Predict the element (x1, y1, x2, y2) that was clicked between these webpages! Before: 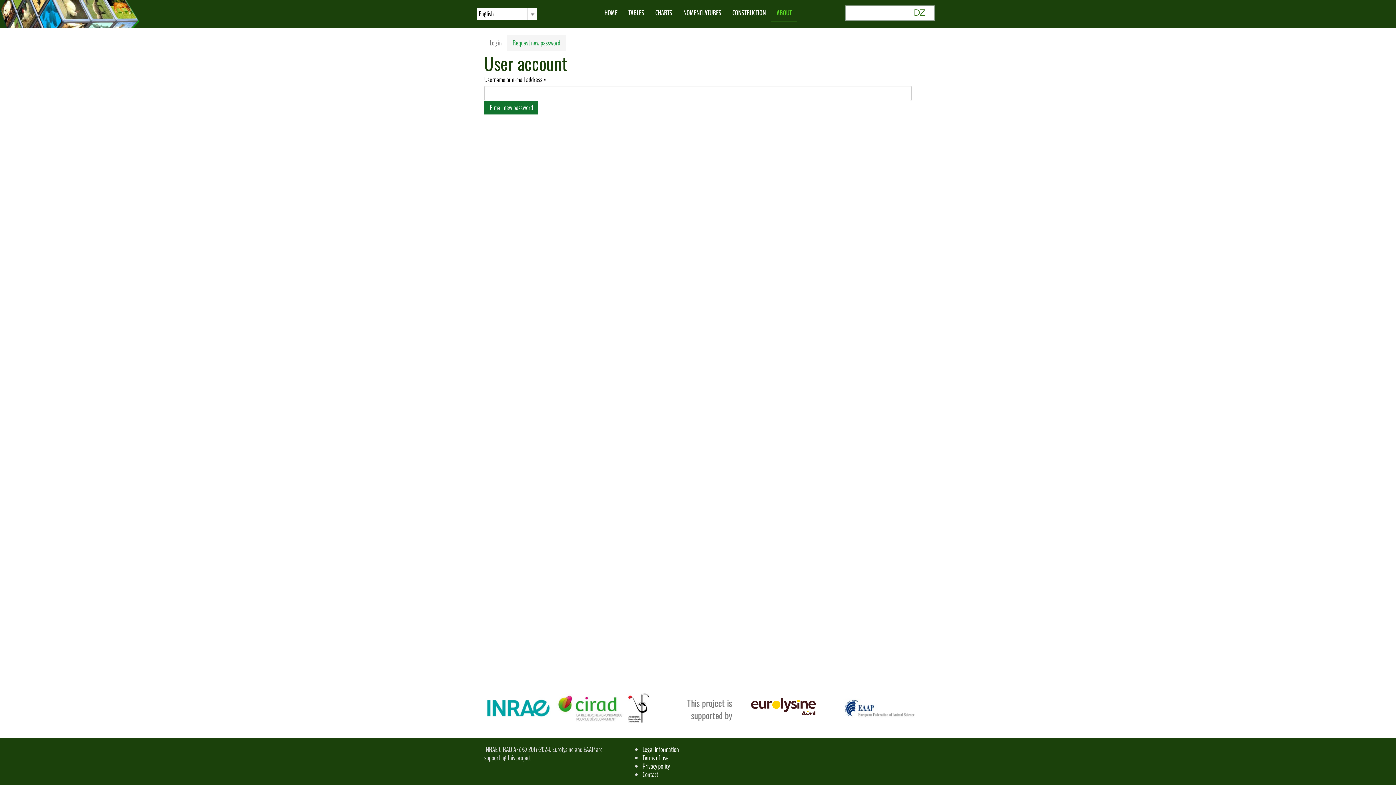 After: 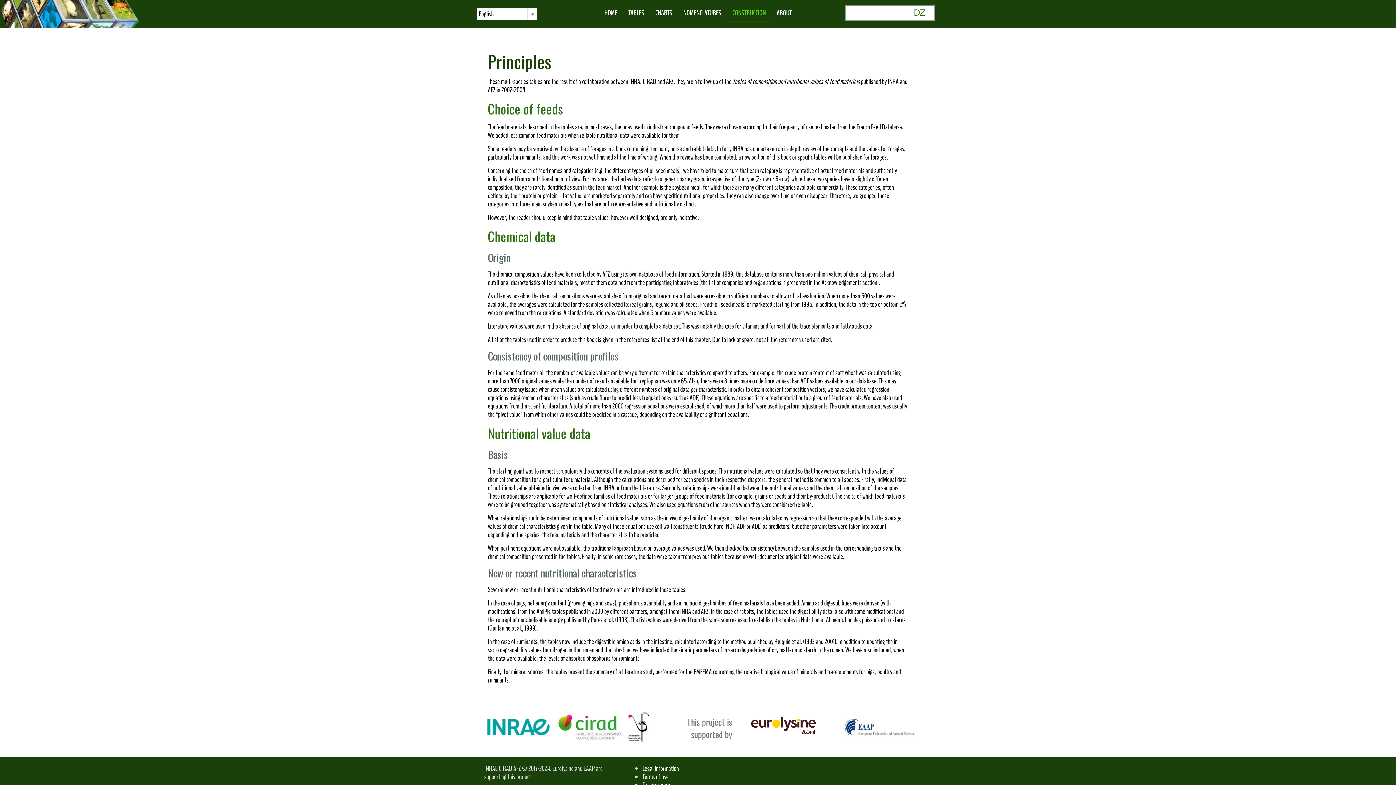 Action: label: CONSTRUCTION bbox: (727, 4, 771, 20)